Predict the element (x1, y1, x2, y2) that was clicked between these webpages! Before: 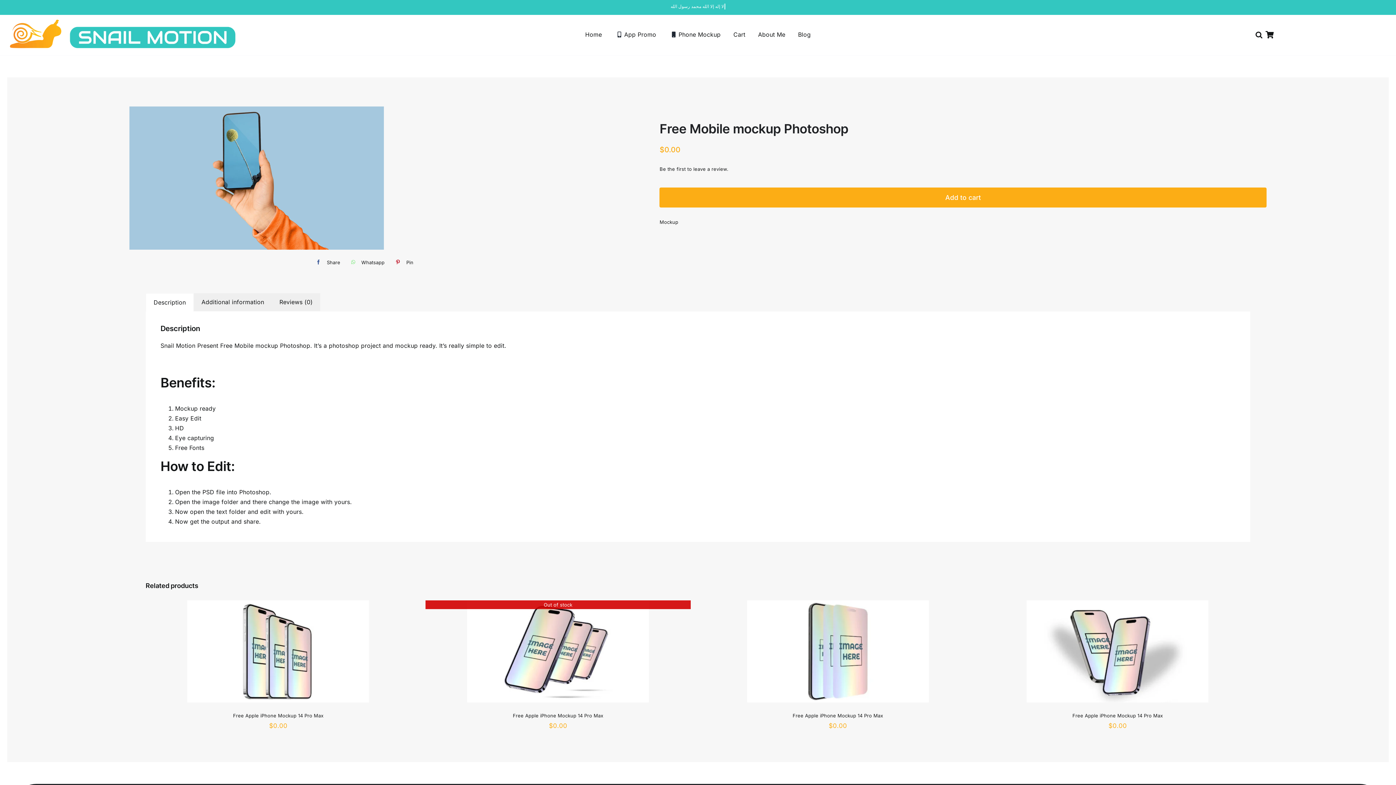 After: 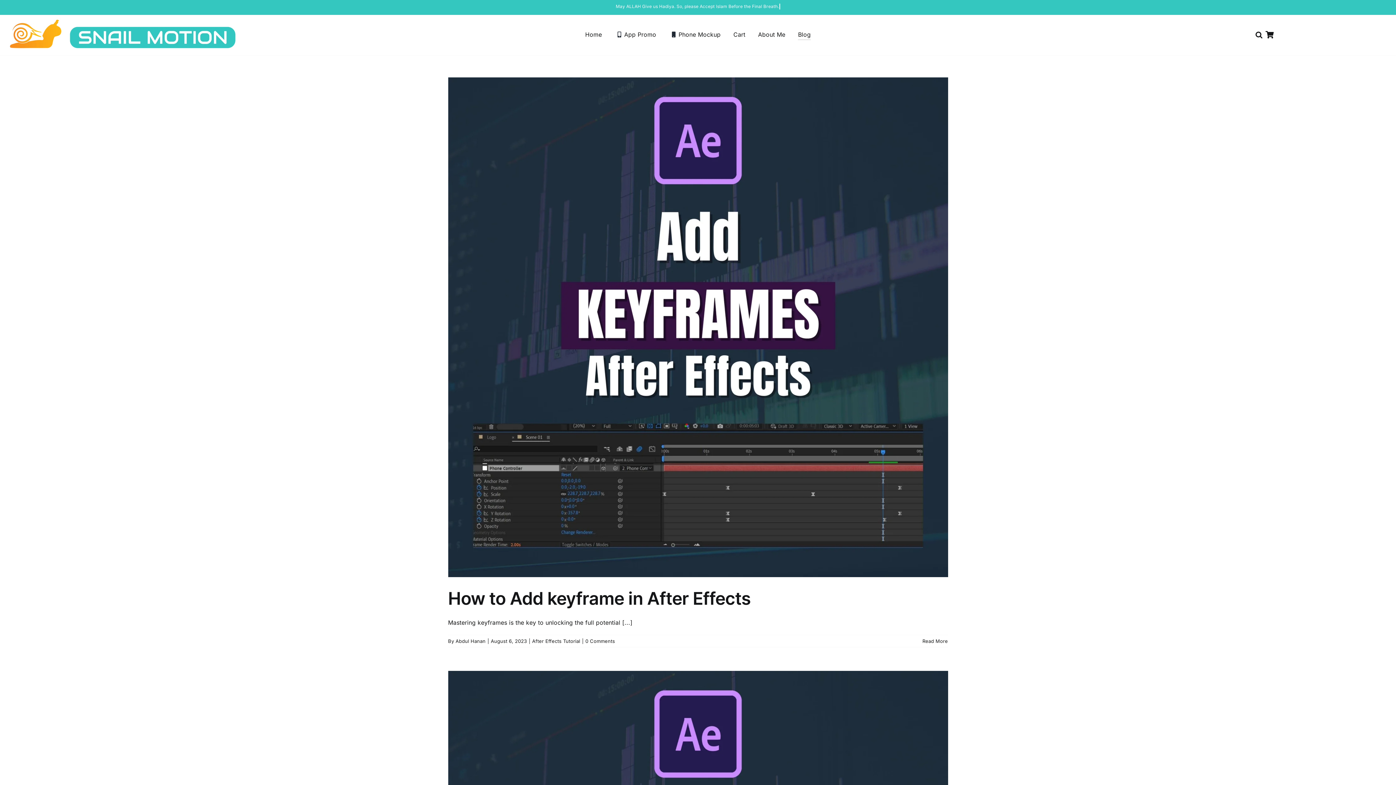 Action: label: Blog bbox: (798, 29, 810, 40)